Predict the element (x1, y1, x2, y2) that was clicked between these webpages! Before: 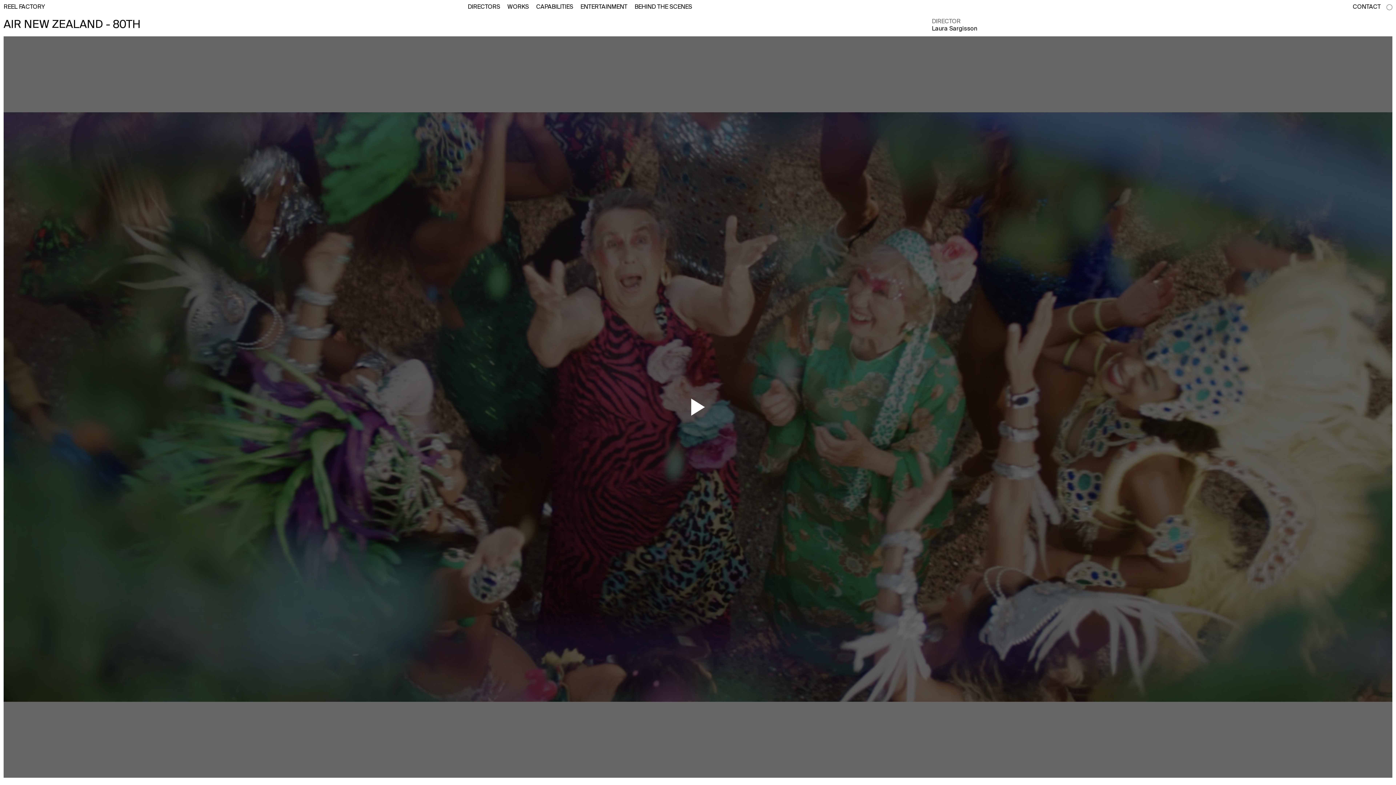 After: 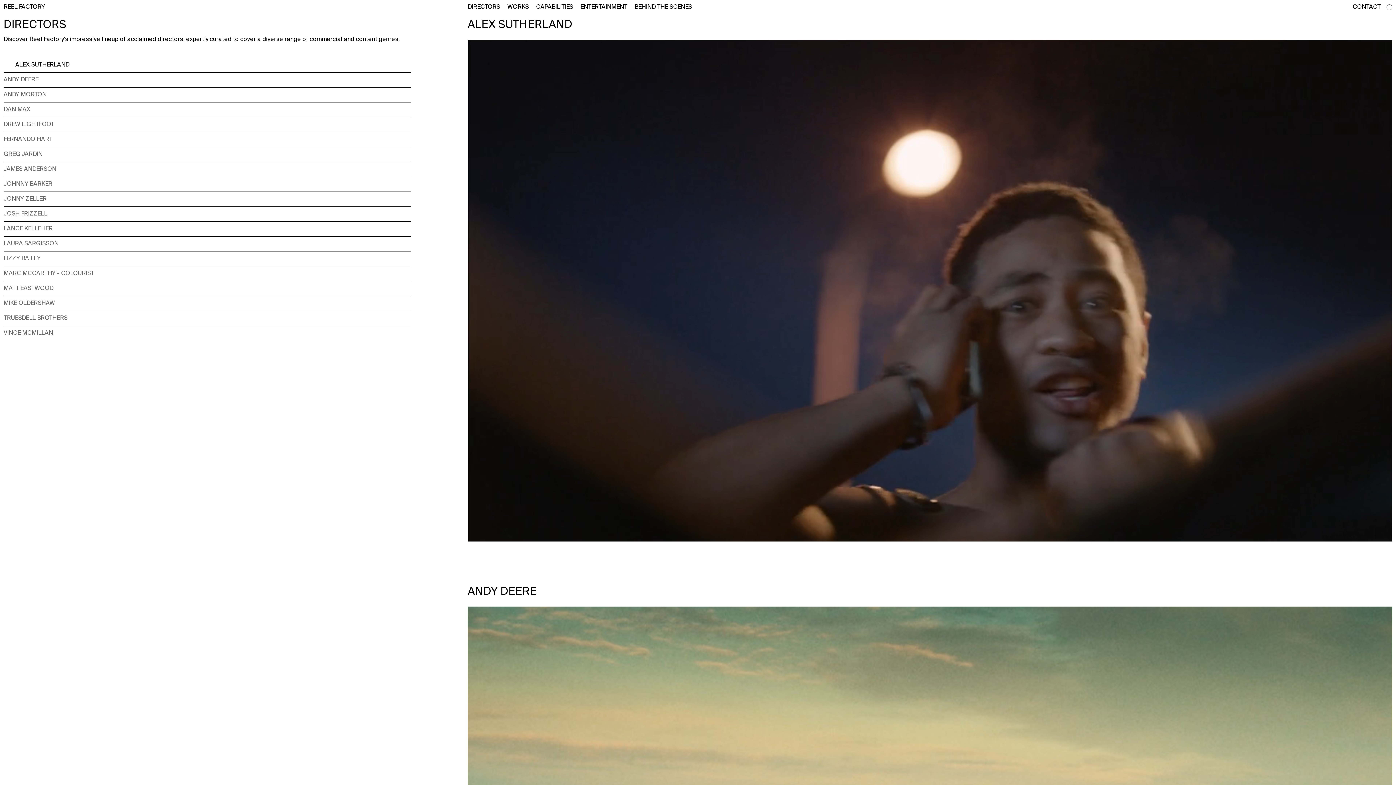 Action: label: directors bbox: (467, 4, 500, 10)